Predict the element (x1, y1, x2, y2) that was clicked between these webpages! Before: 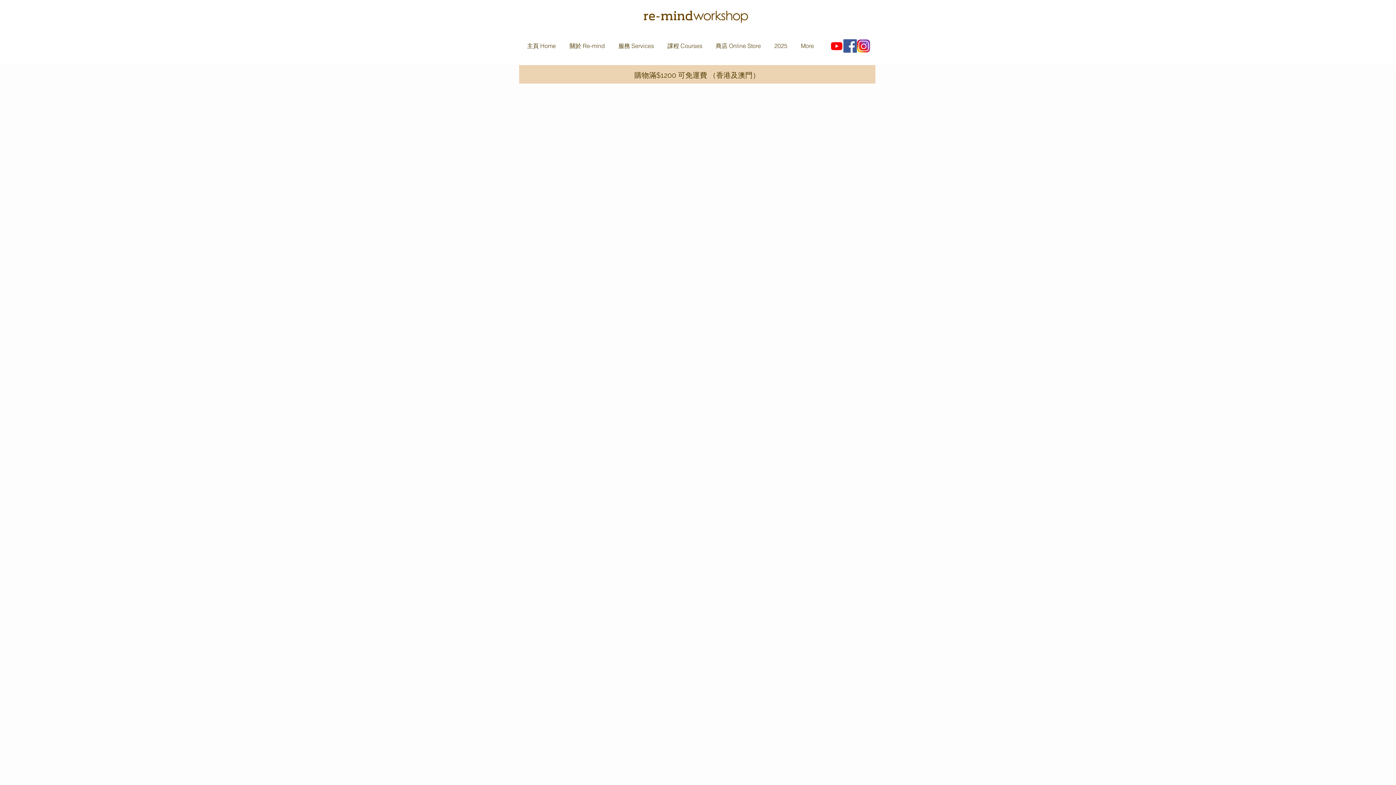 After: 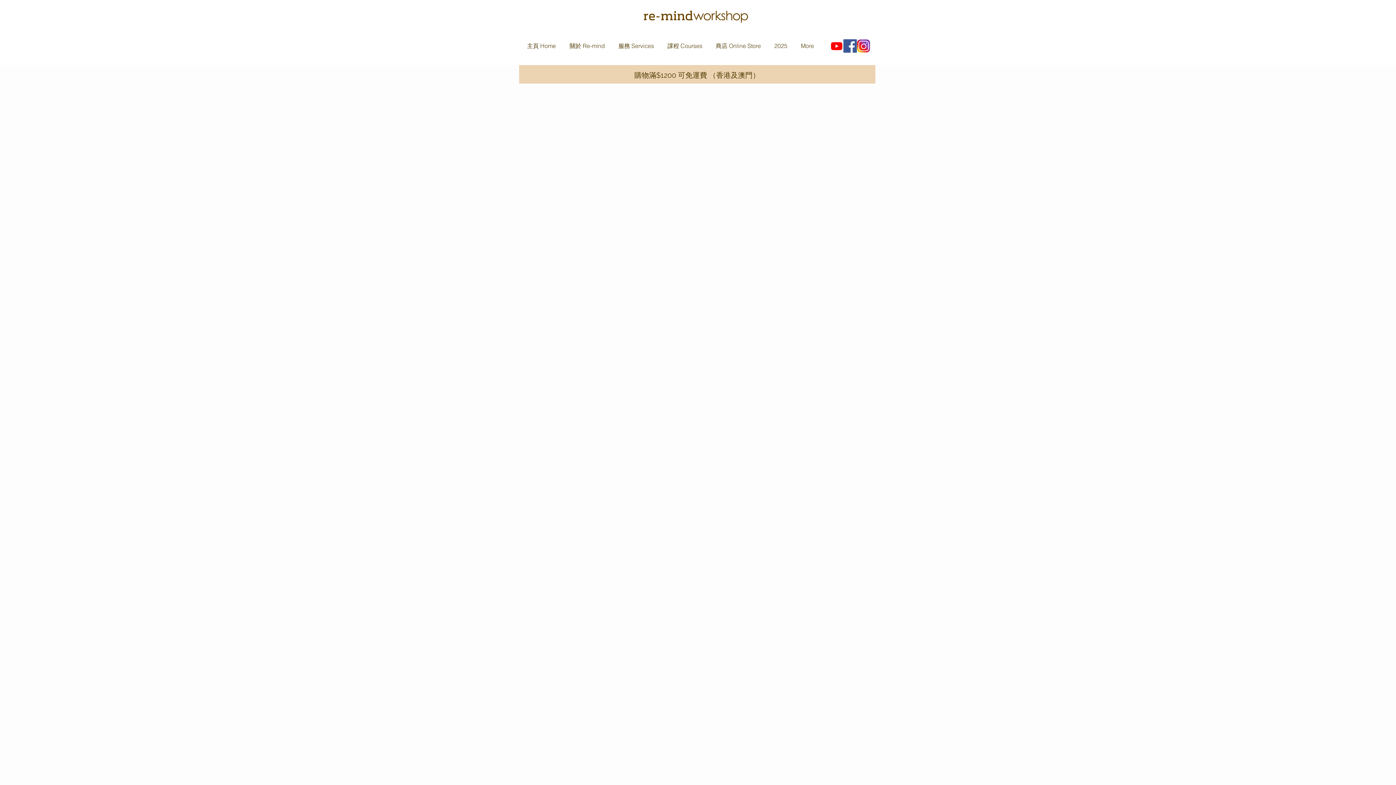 Action: label: instagram-logo bbox: (857, 39, 870, 52)